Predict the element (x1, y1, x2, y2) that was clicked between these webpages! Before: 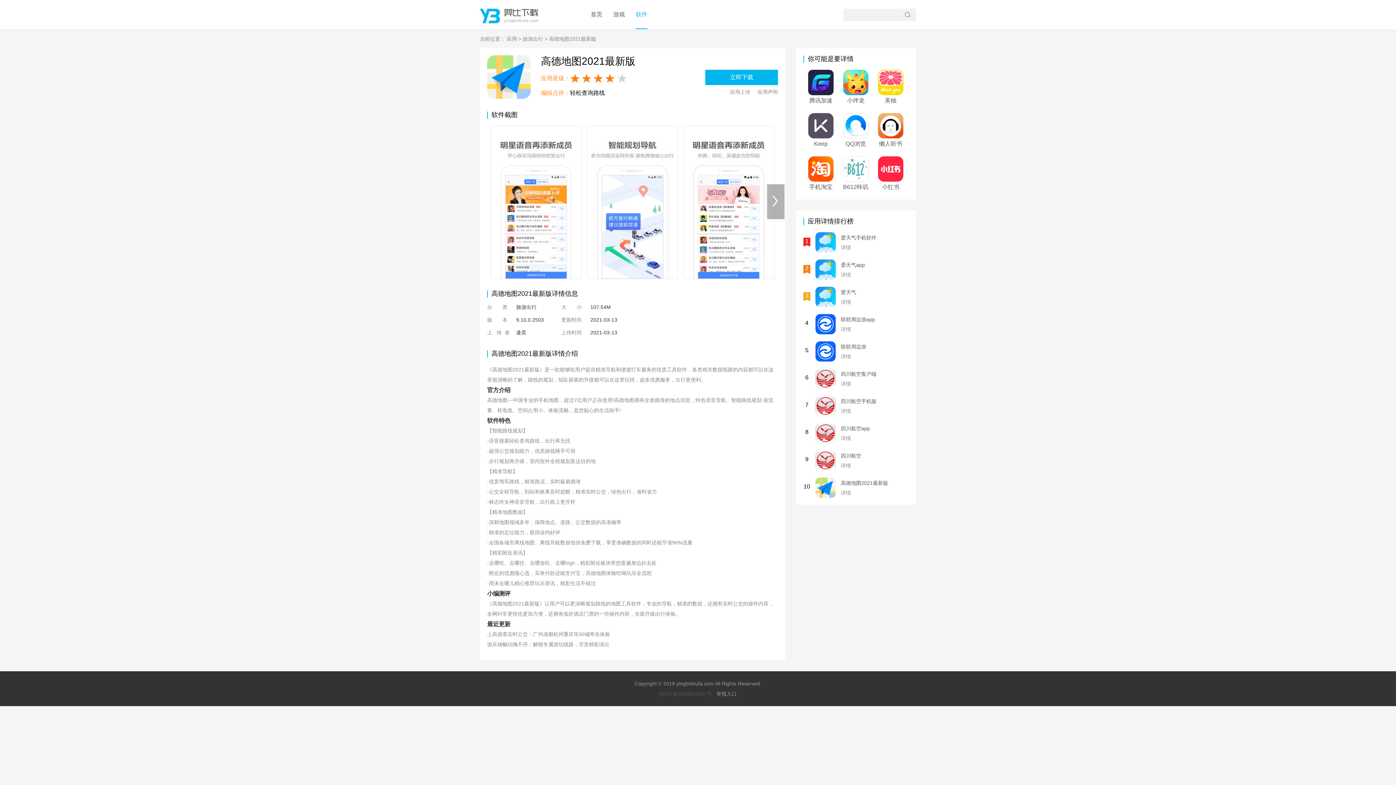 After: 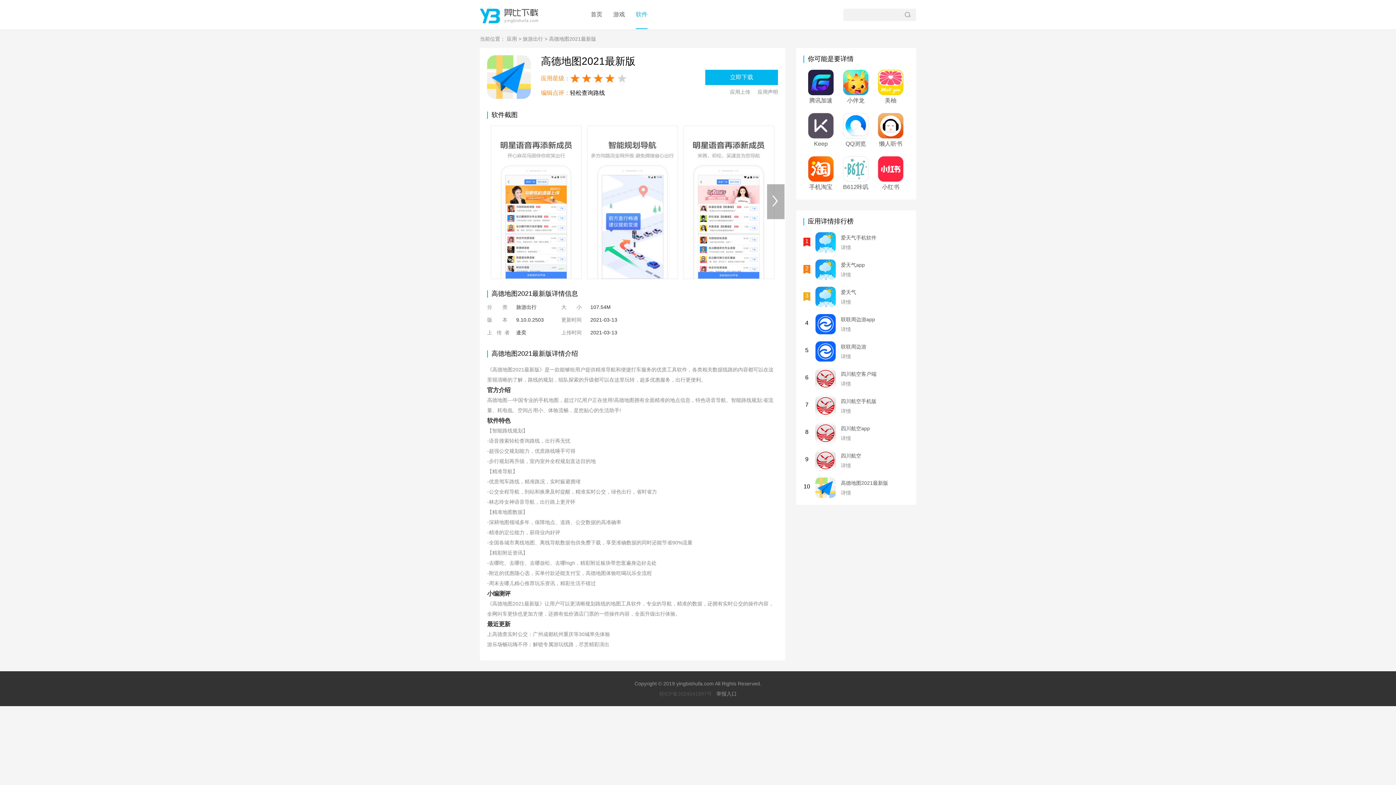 Action: bbox: (815, 341, 836, 361)